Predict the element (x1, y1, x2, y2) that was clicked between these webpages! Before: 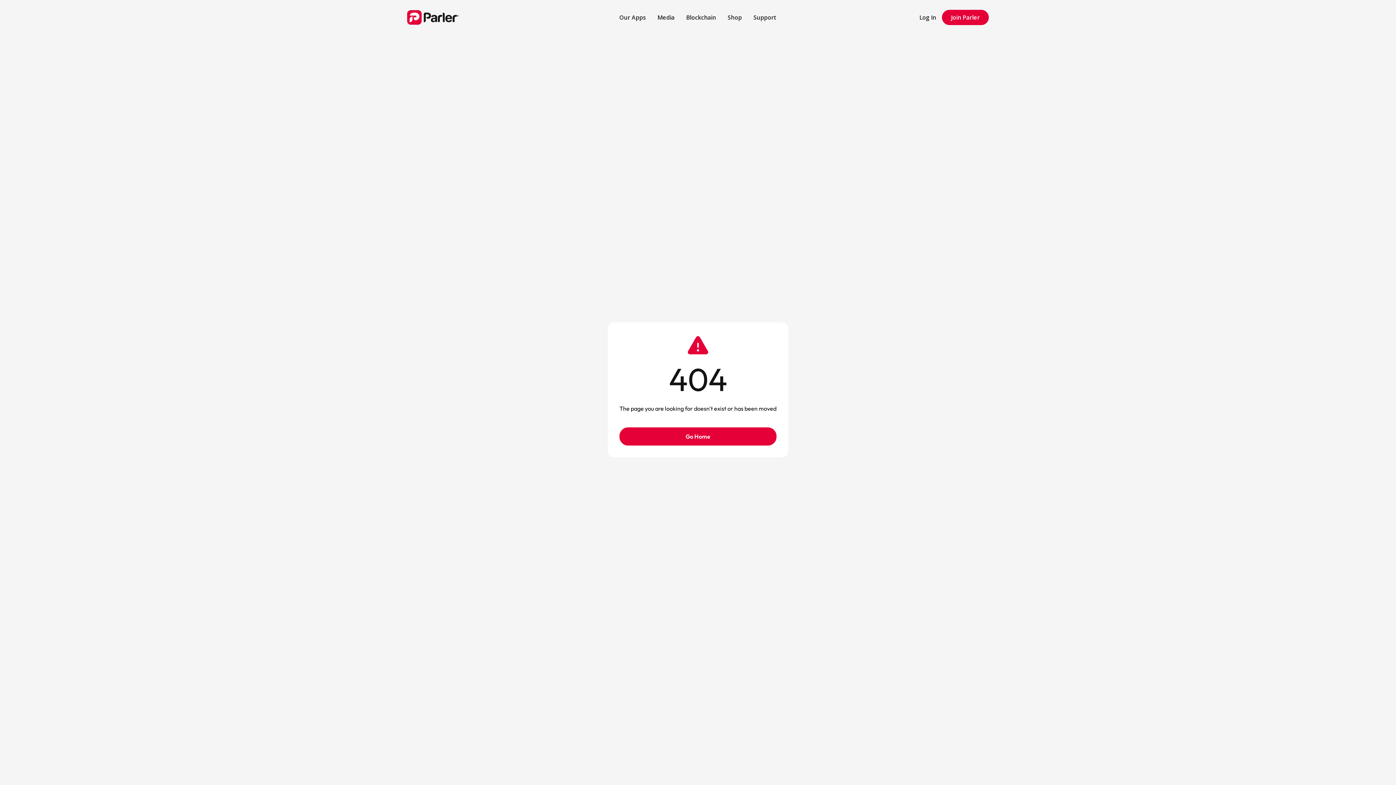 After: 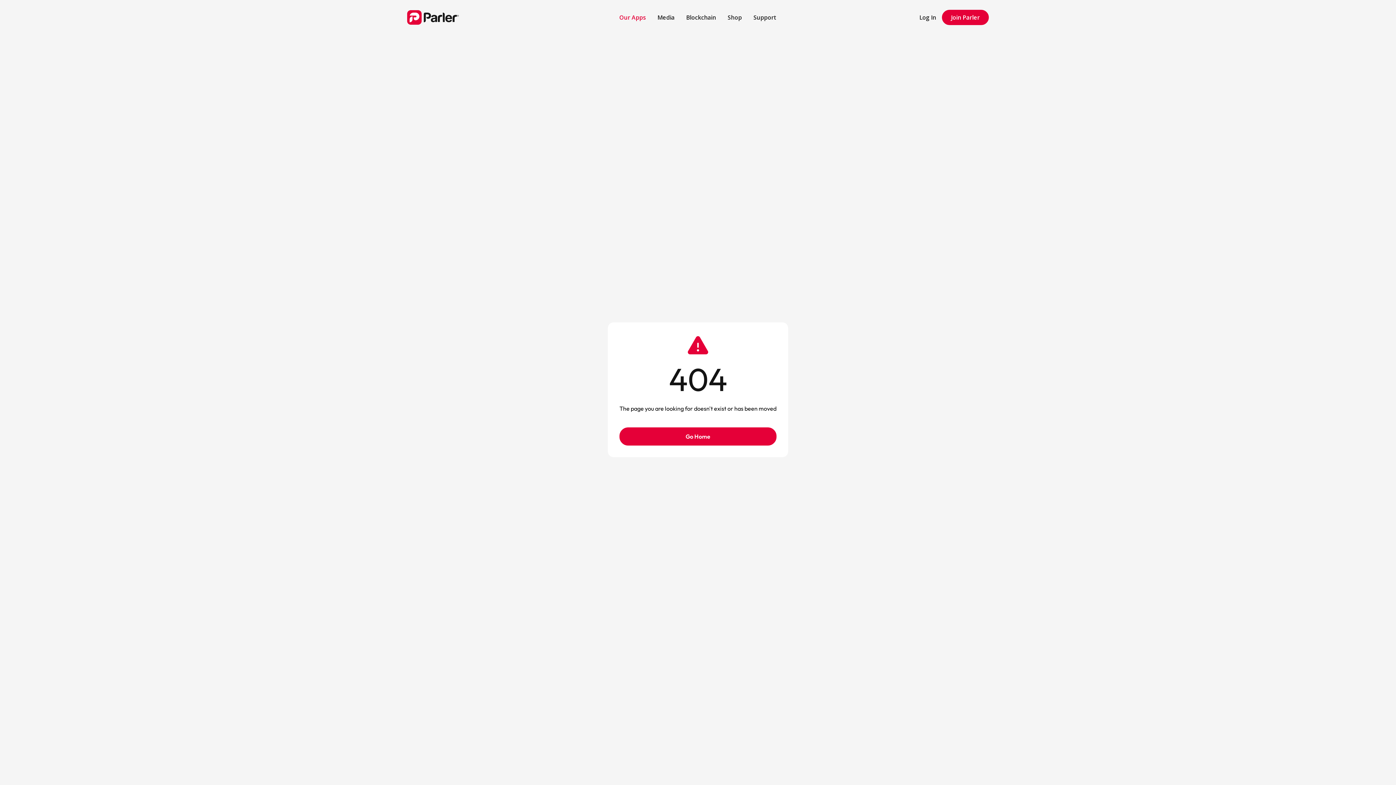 Action: bbox: (613, 7, 651, 27) label: Our Apps